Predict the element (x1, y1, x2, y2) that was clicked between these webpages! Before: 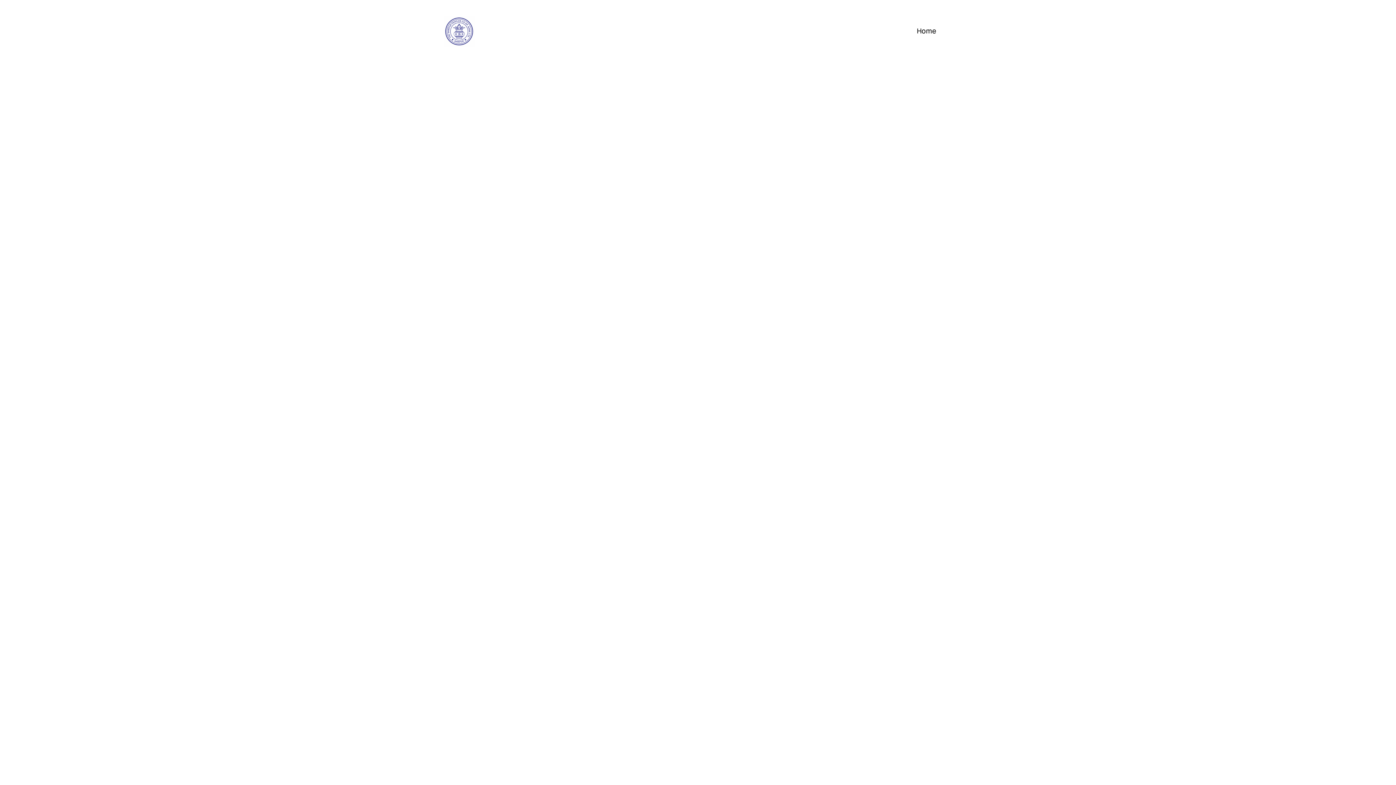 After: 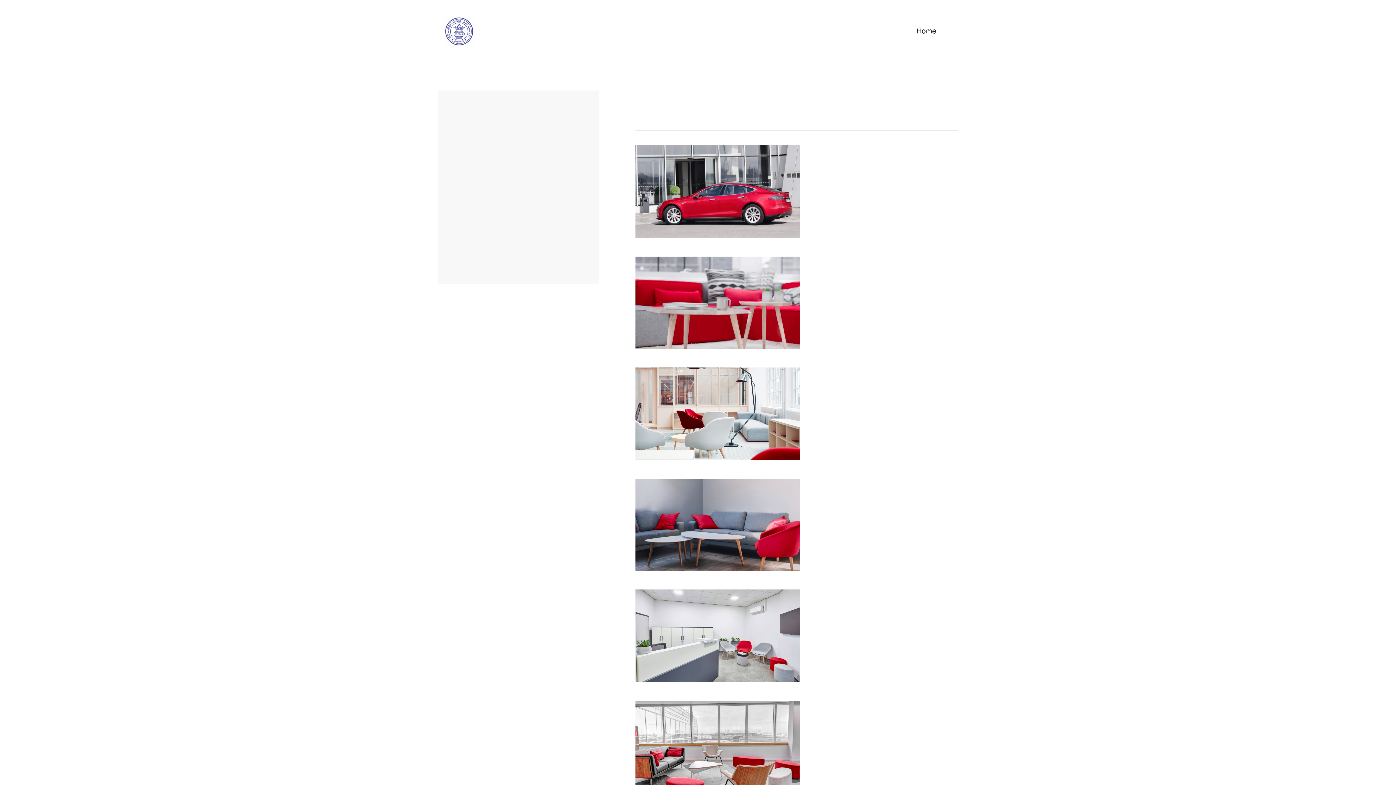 Action: label: Sophie Moore bbox: (552, 158, 844, 167)